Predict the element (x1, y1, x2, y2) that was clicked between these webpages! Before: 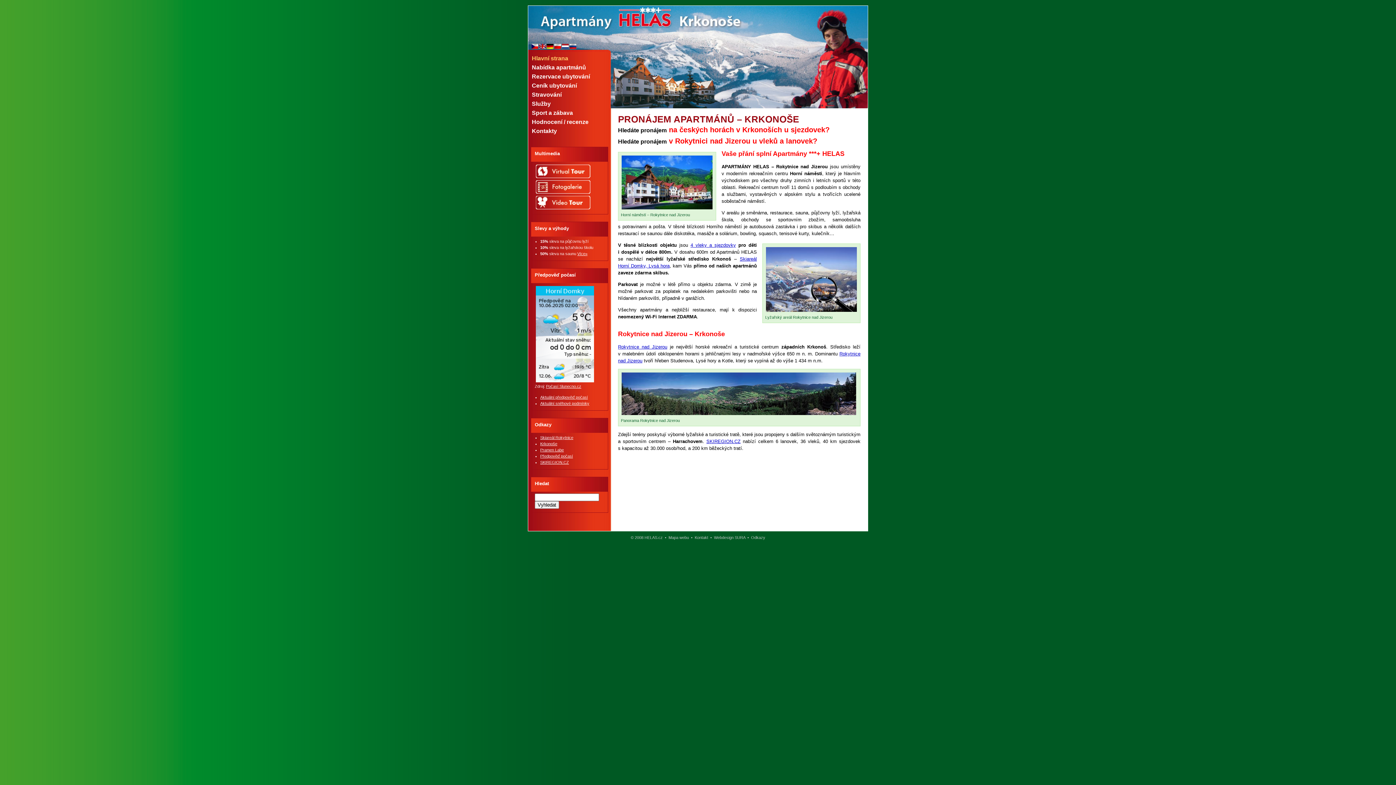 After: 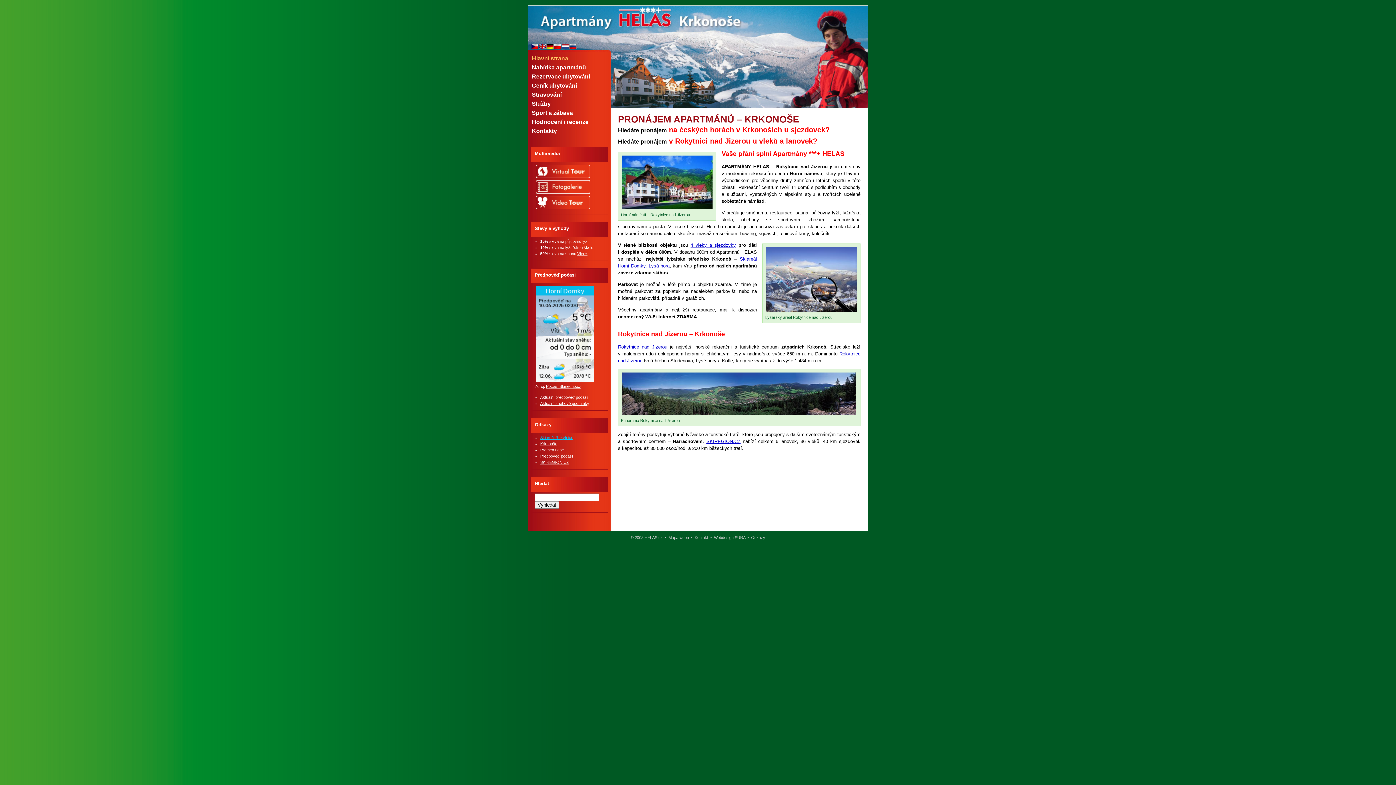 Action: bbox: (540, 435, 573, 440) label: Skiareál Rokytnice